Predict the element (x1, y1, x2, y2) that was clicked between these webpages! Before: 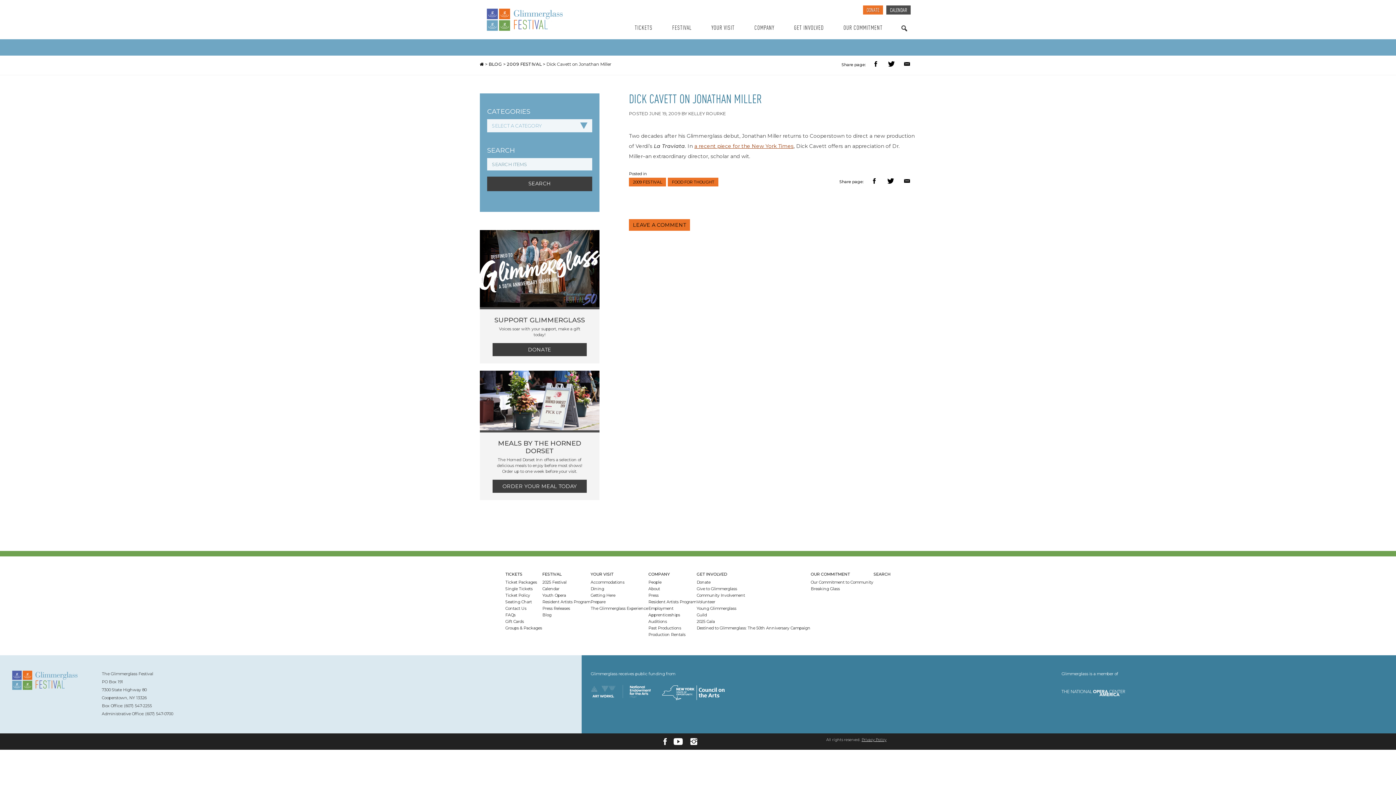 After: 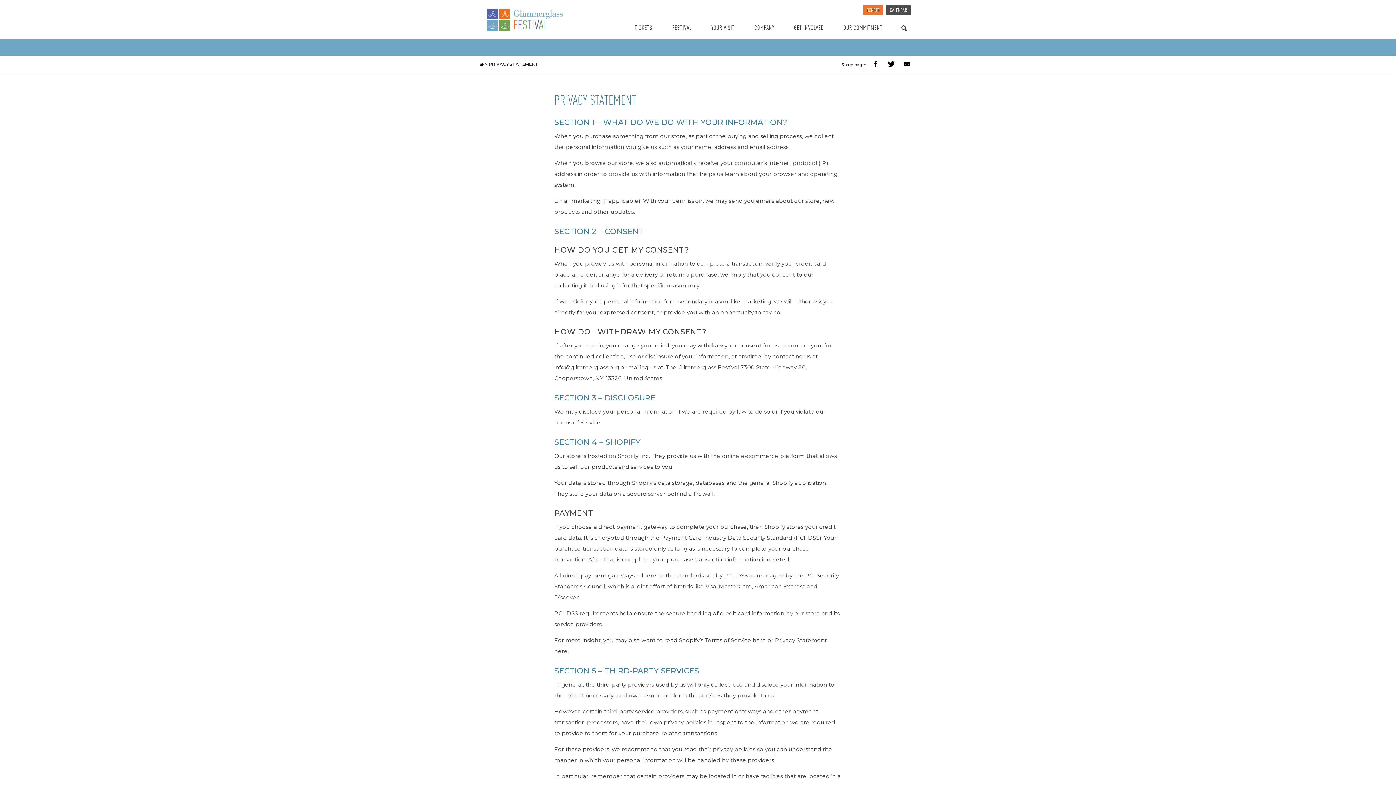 Action: bbox: (861, 737, 886, 742) label: Privacy Policy